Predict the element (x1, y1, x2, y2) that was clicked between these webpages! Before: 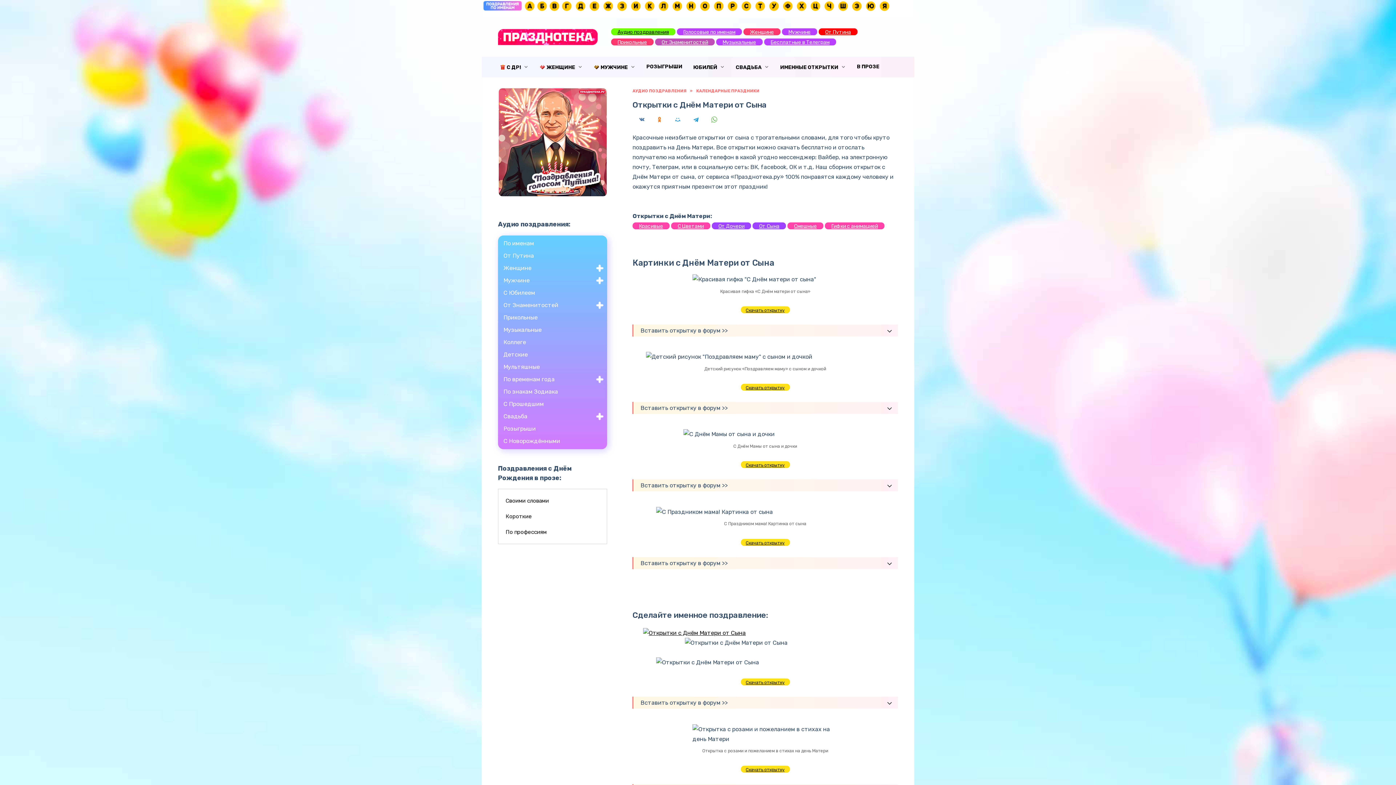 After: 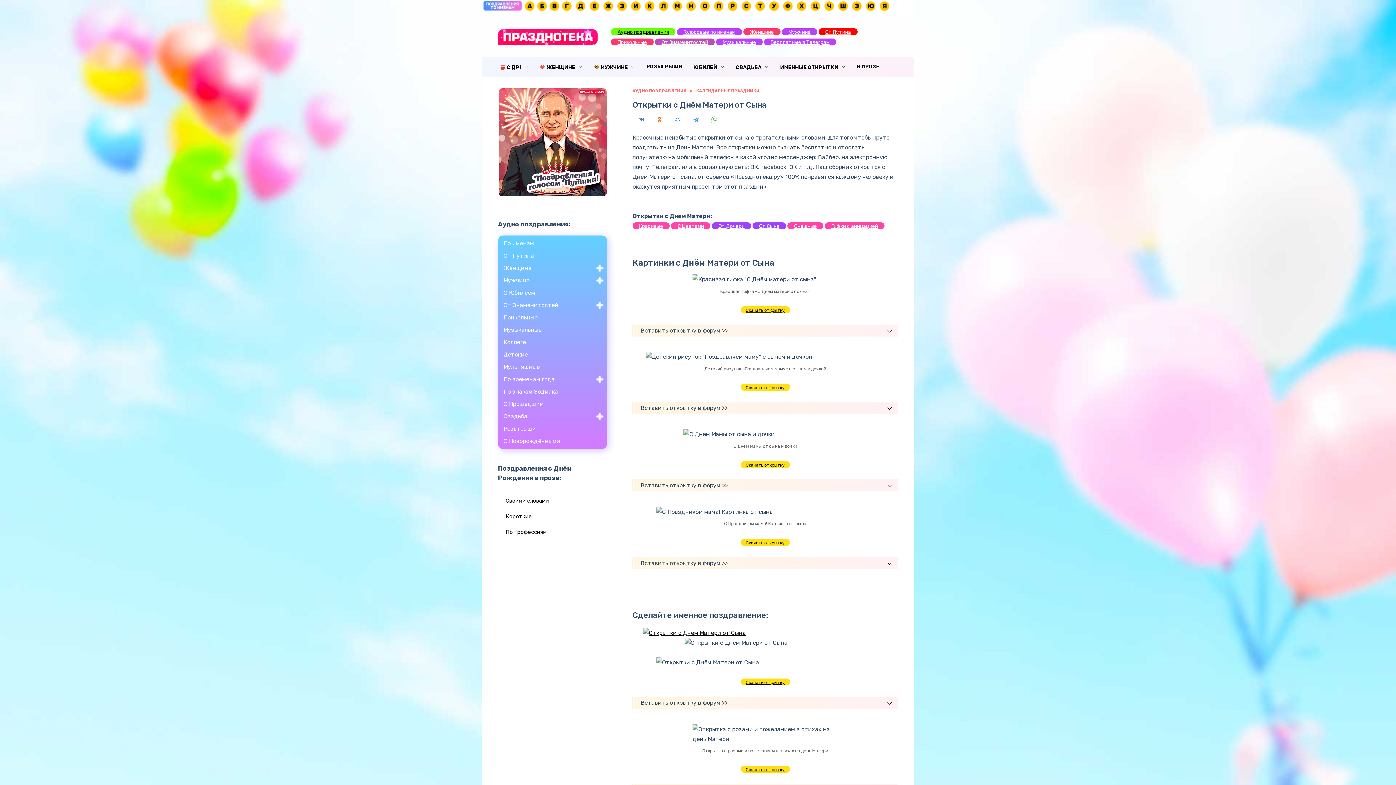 Action: bbox: (752, 222, 786, 229) label: От Сына